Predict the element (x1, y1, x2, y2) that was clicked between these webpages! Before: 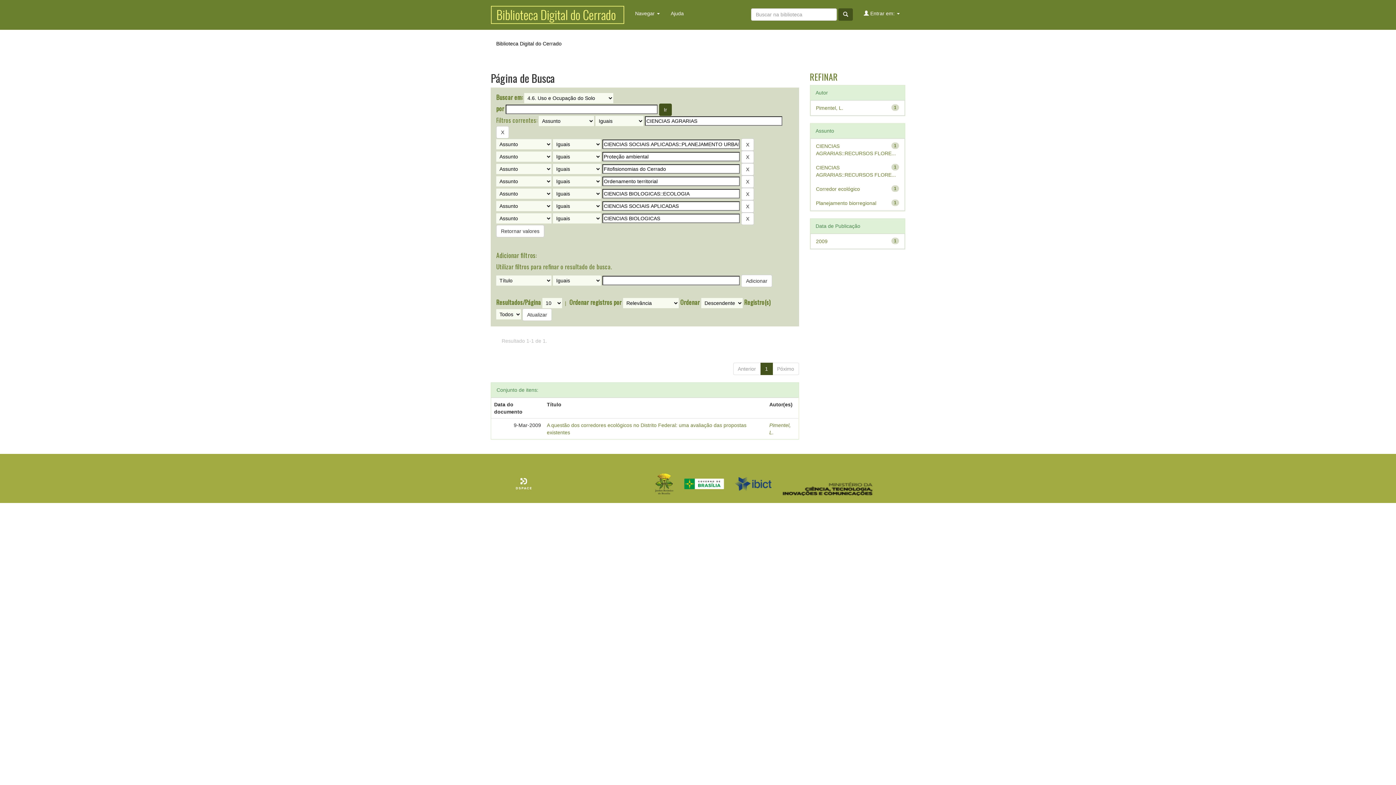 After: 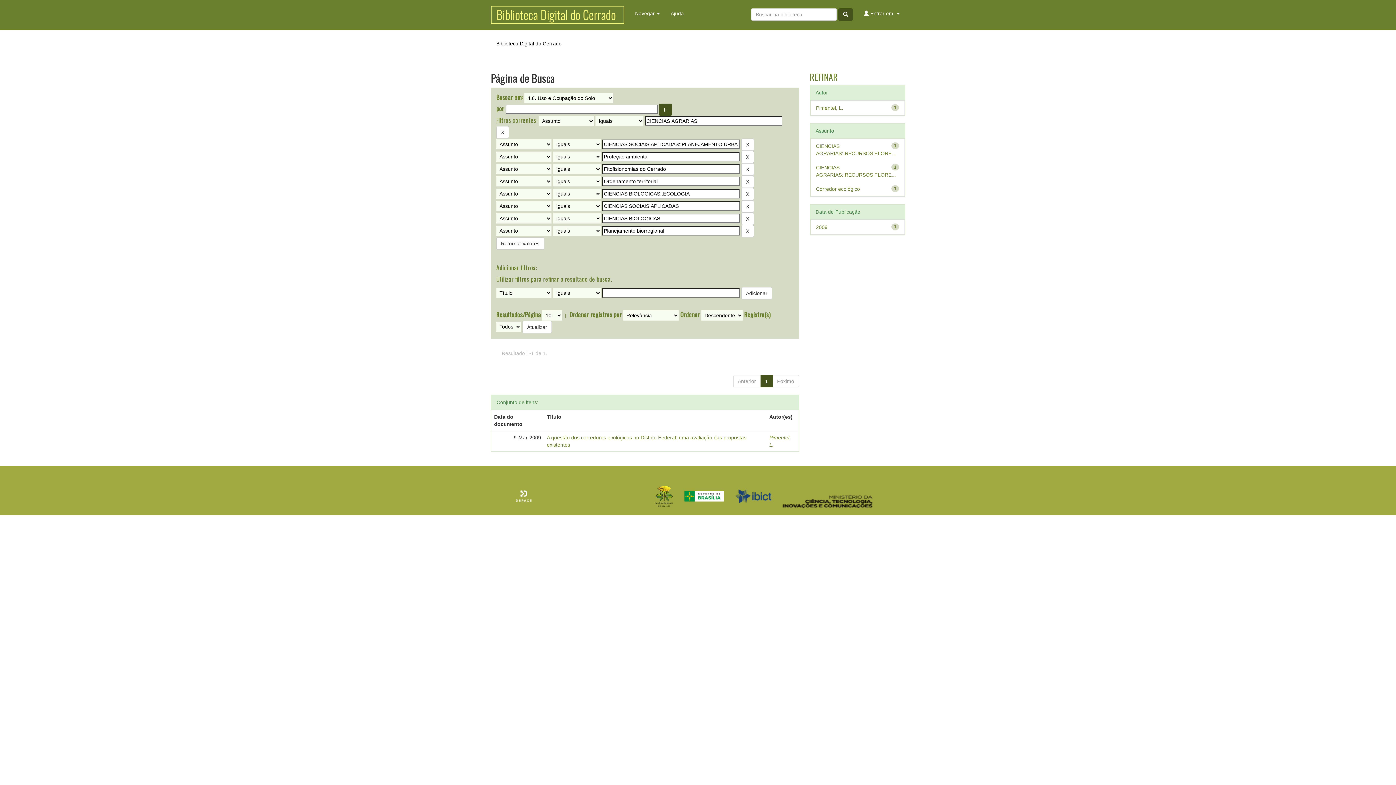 Action: bbox: (816, 200, 876, 206) label: Planejamento biorregional